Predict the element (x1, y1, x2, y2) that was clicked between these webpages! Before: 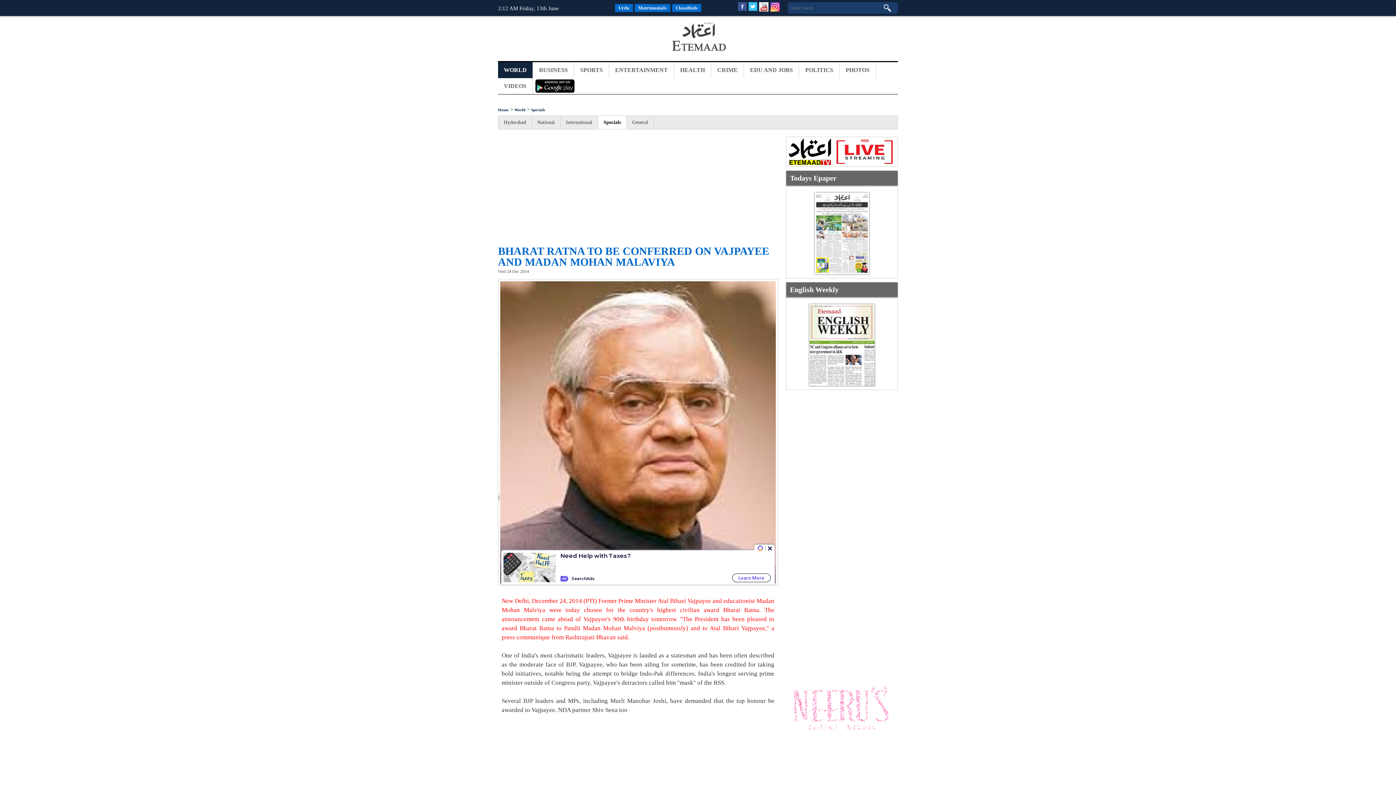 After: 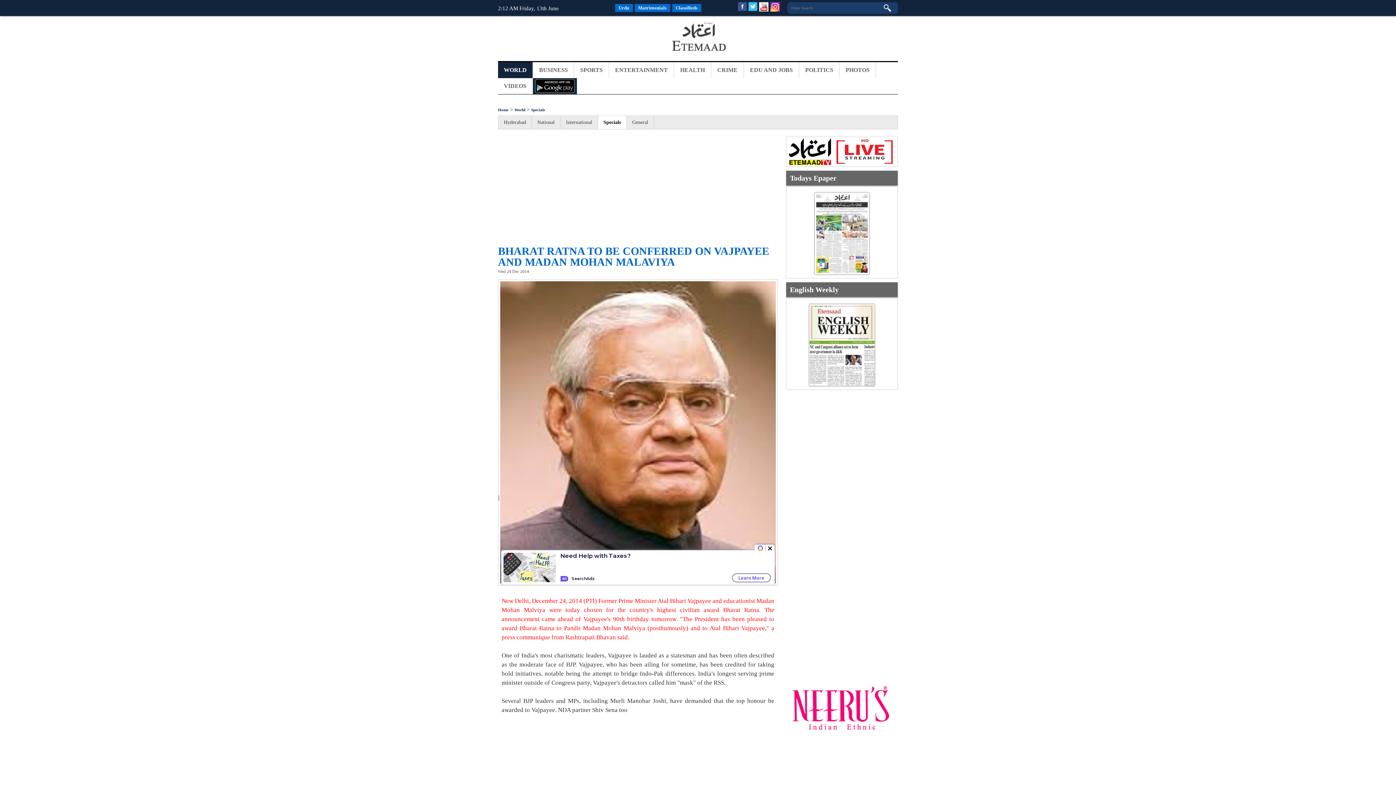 Action: bbox: (533, 78, 577, 94)